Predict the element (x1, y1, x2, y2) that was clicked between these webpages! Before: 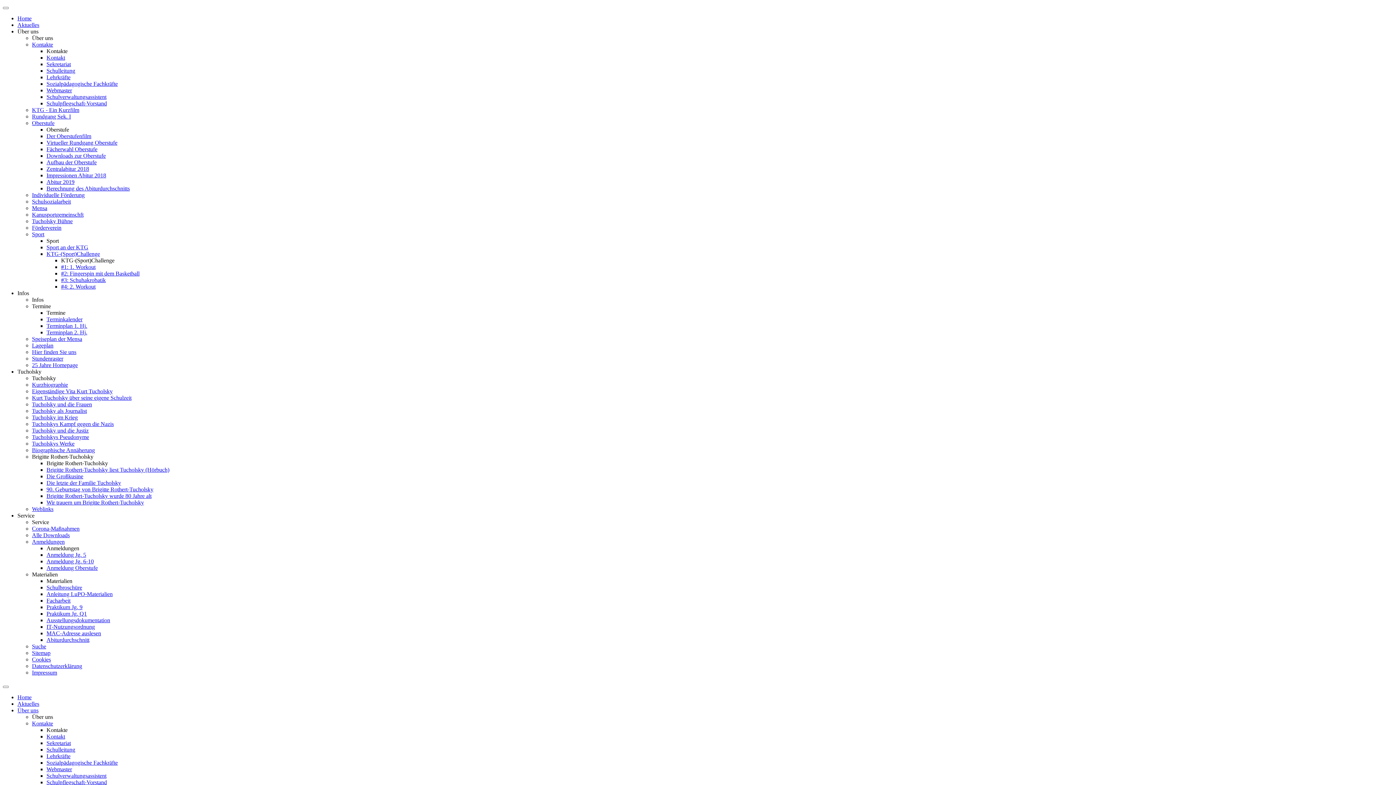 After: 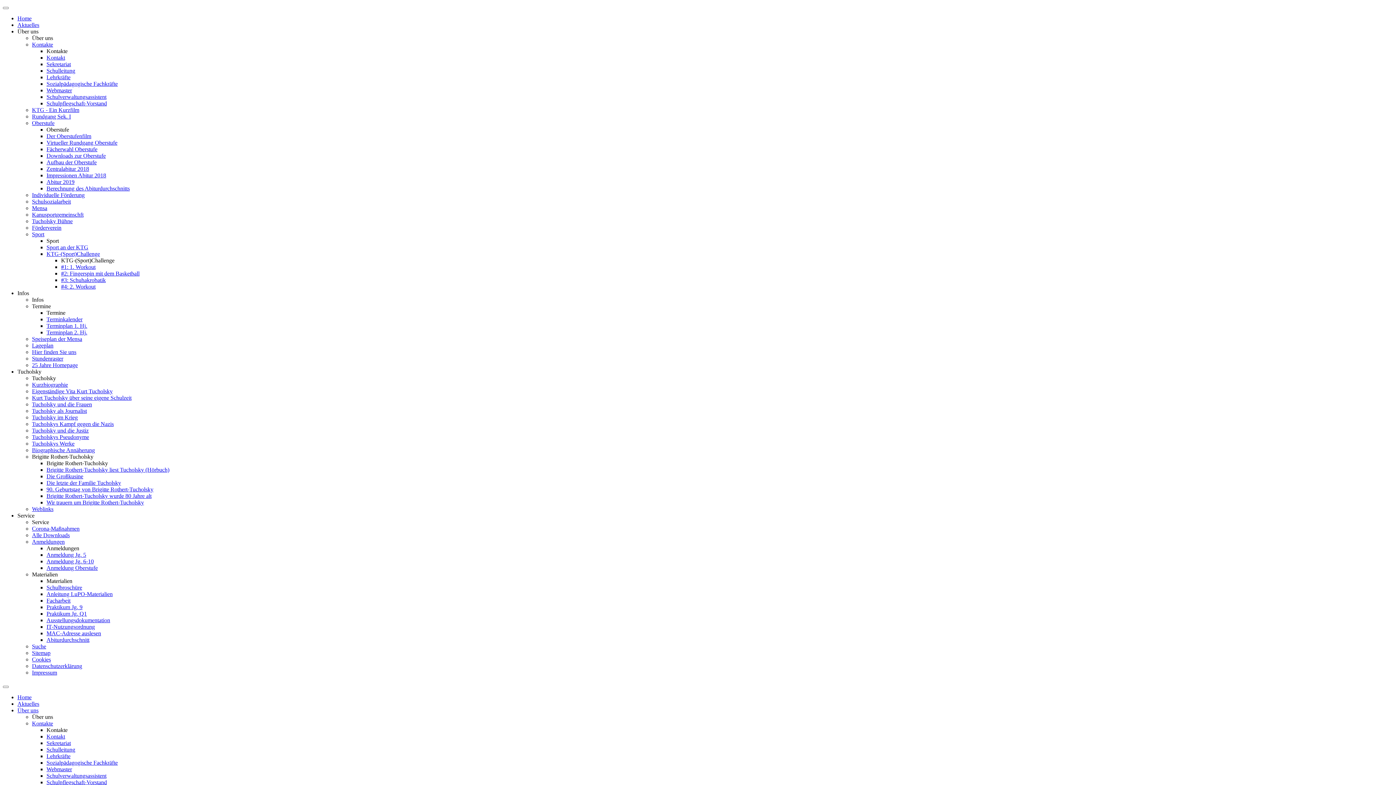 Action: label: Anmeldung Jg. 6-10 bbox: (46, 558, 93, 564)